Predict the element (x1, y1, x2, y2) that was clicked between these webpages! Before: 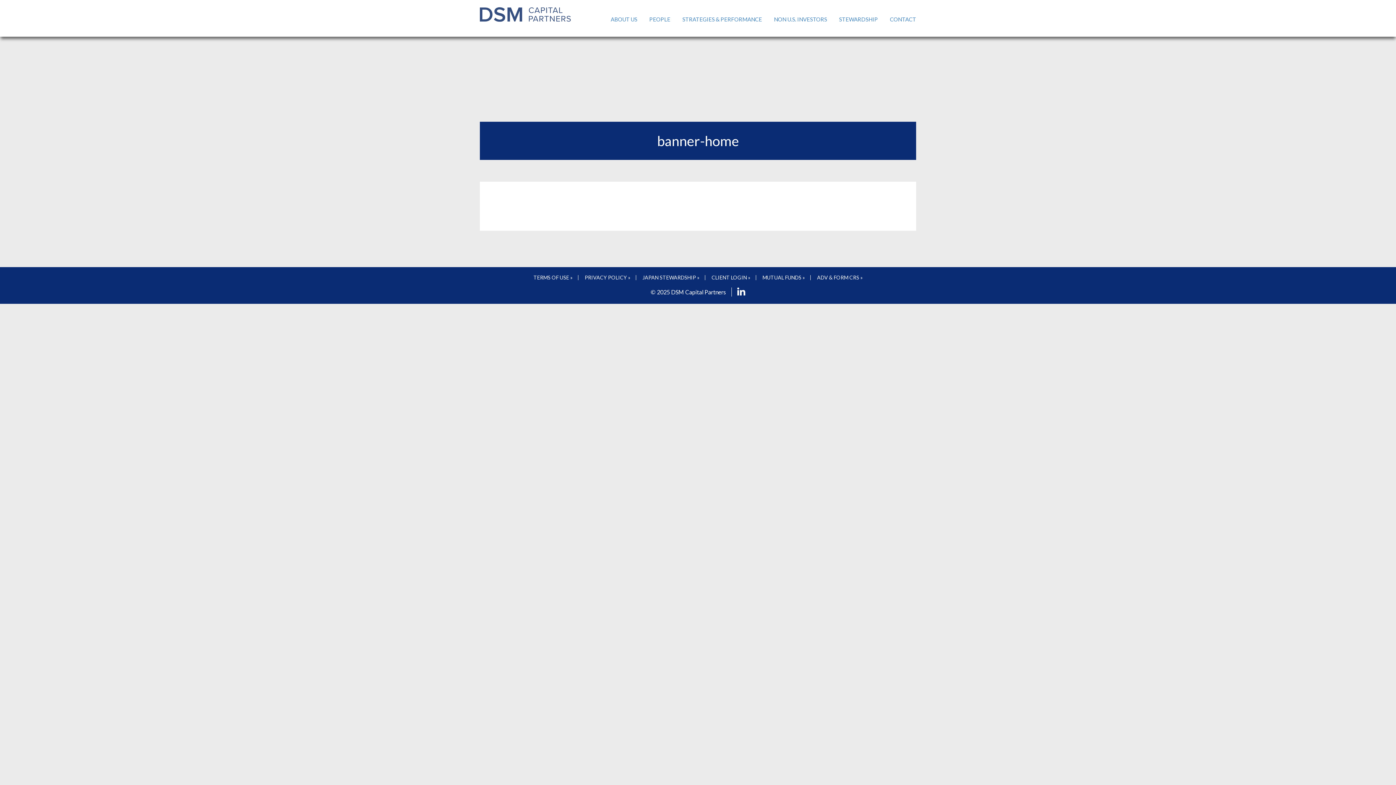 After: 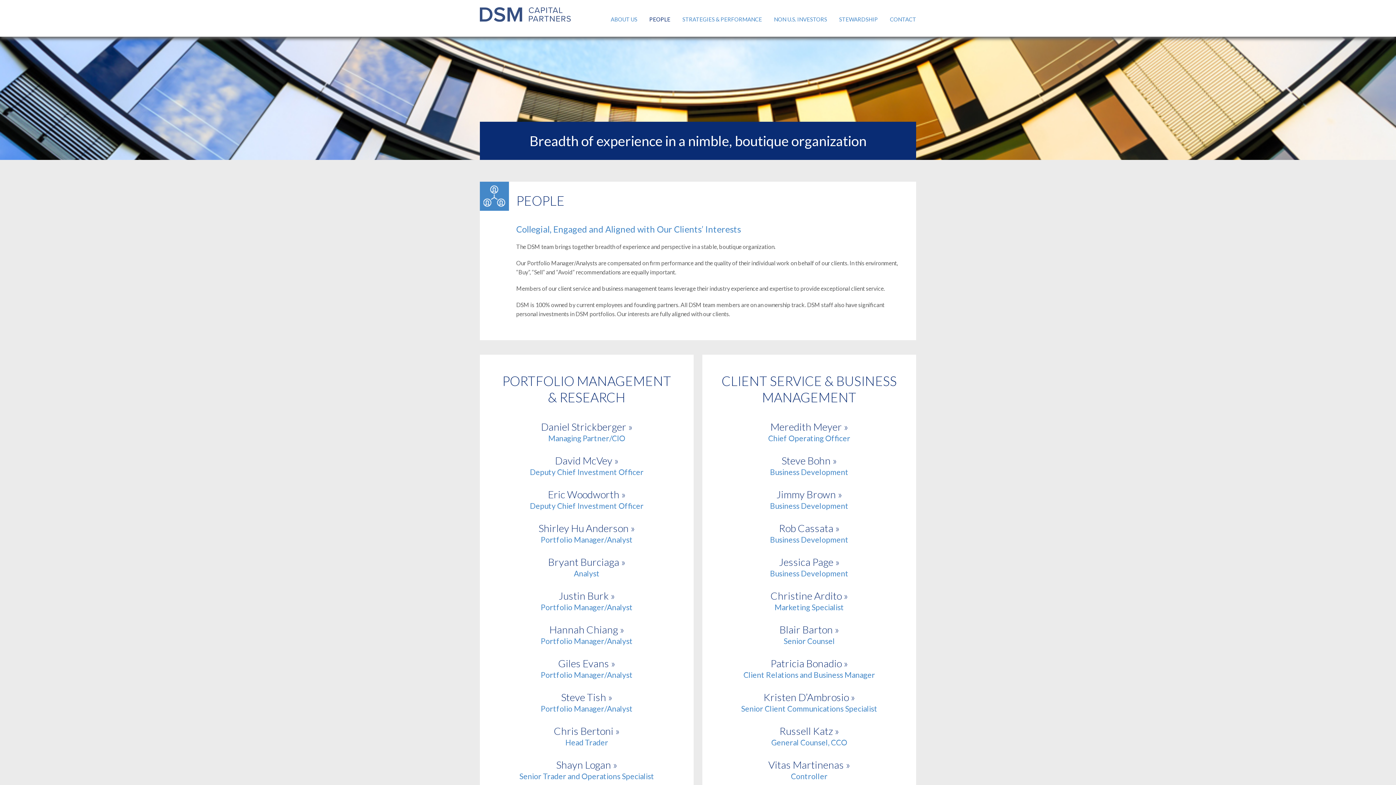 Action: label: PEOPLE bbox: (649, 16, 670, 22)